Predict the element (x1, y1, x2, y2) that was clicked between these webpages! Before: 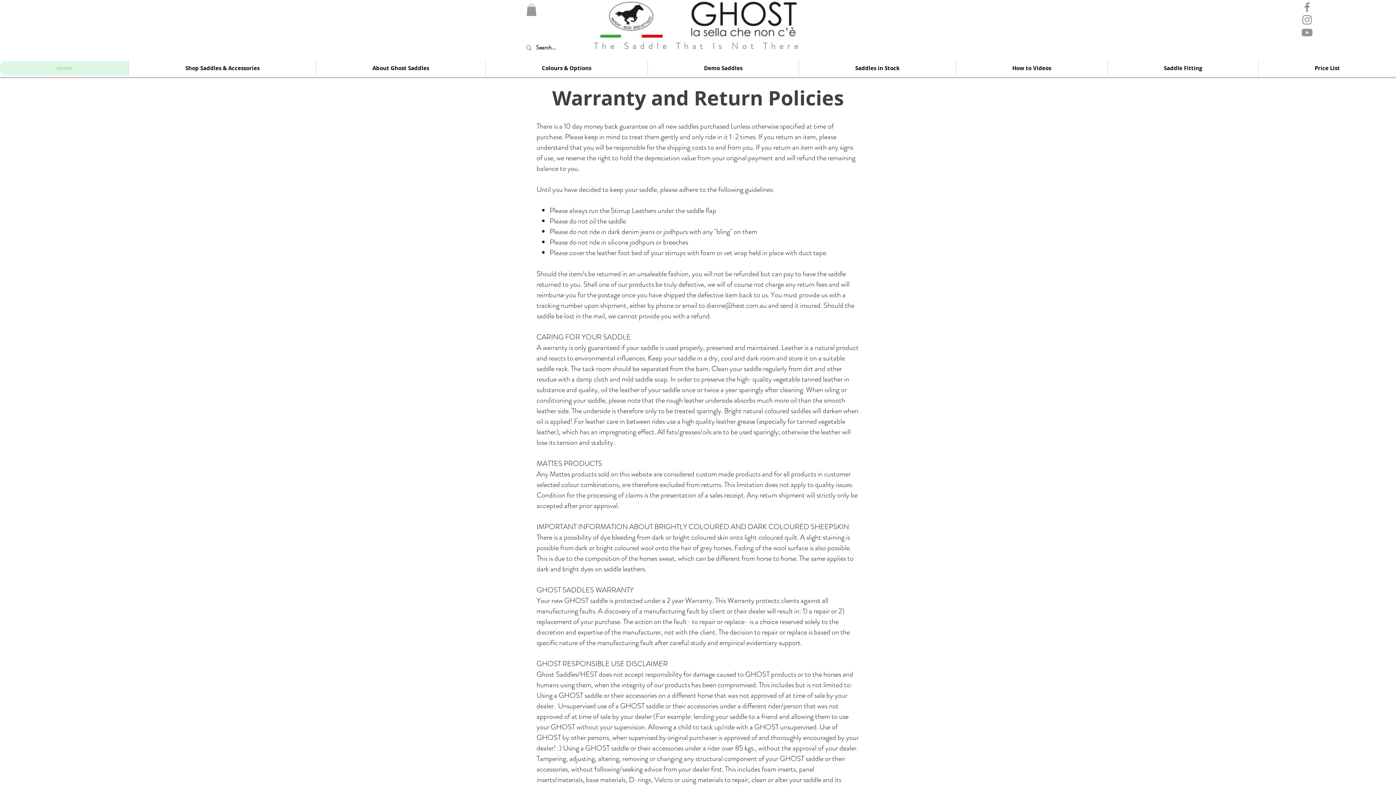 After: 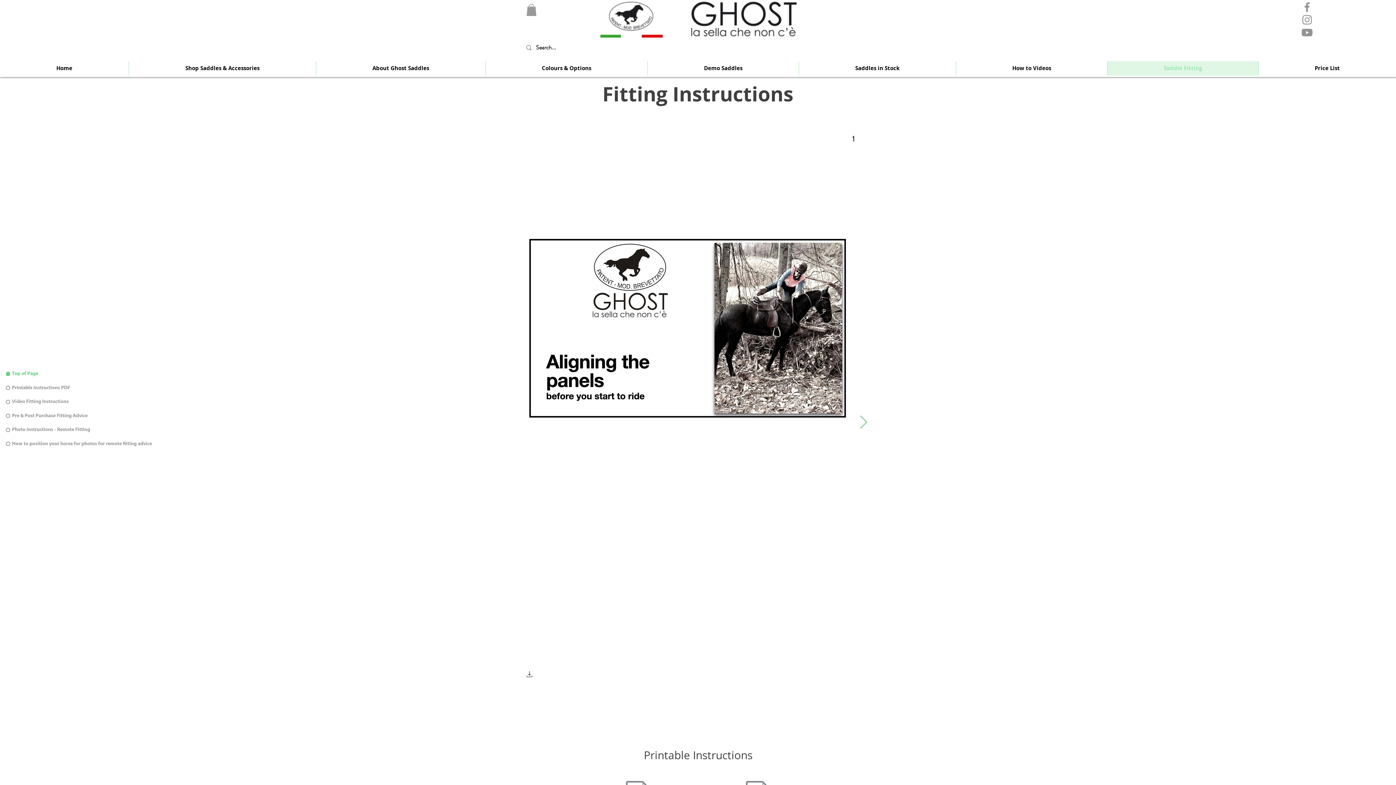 Action: bbox: (1107, 61, 1258, 75) label: Saddle Fitting